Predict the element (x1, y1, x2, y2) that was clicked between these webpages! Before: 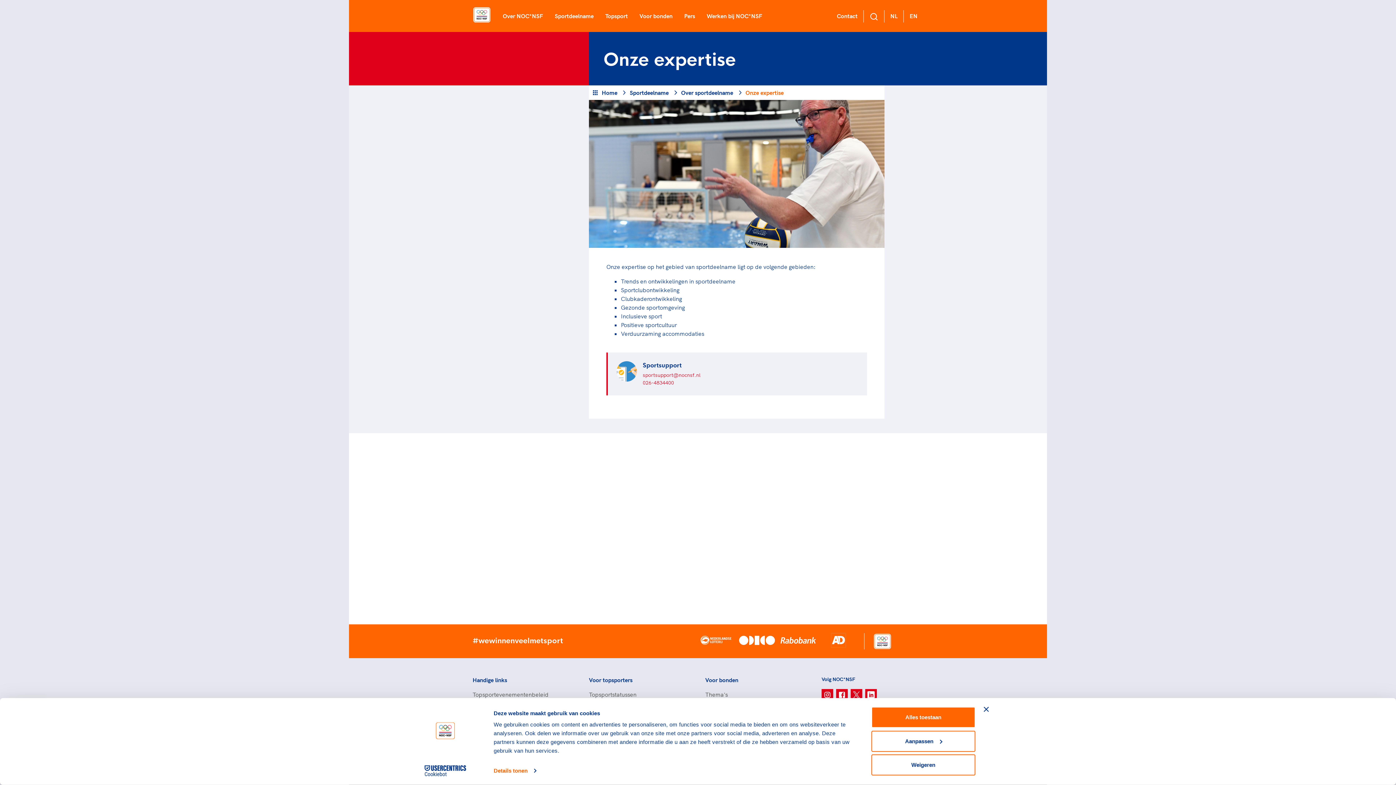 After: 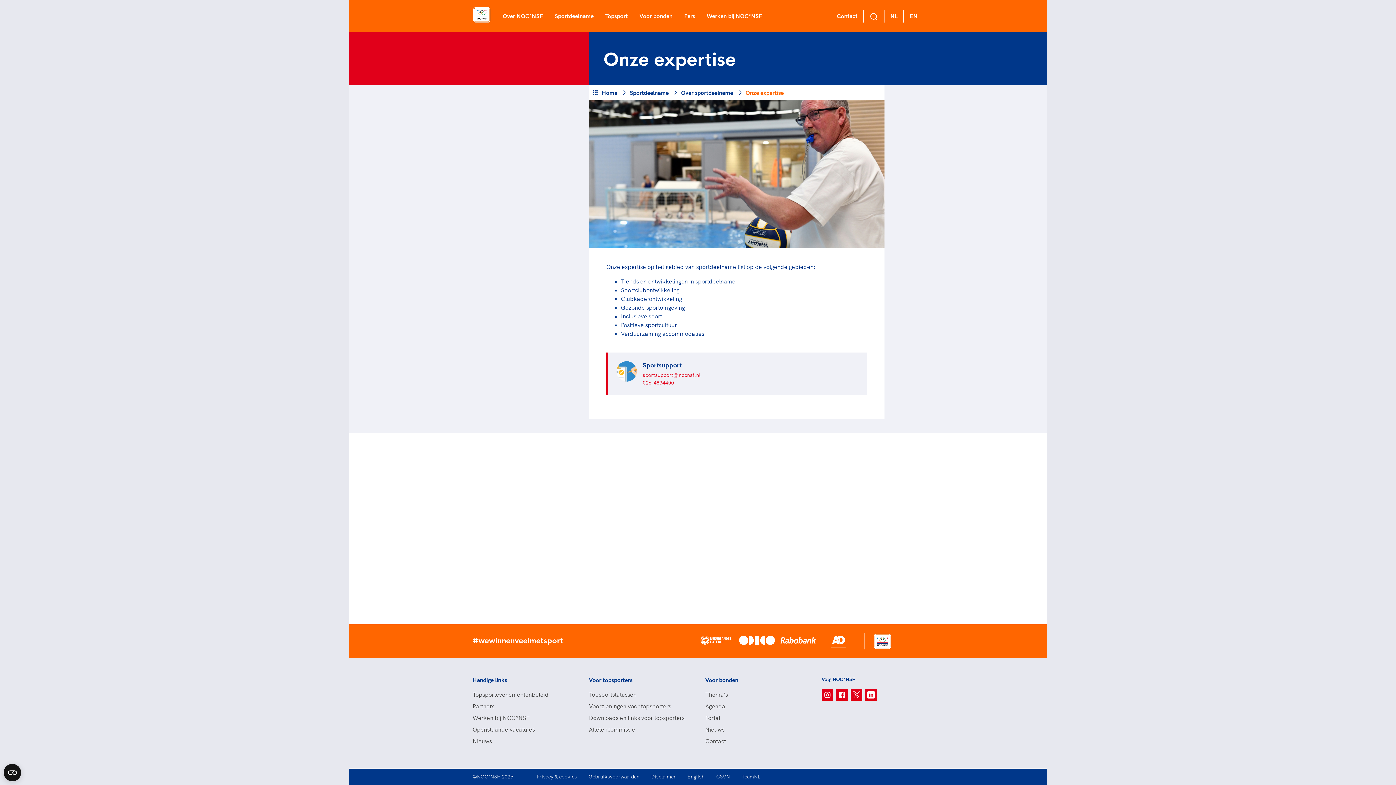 Action: label: Alles toestaan bbox: (871, 707, 975, 728)